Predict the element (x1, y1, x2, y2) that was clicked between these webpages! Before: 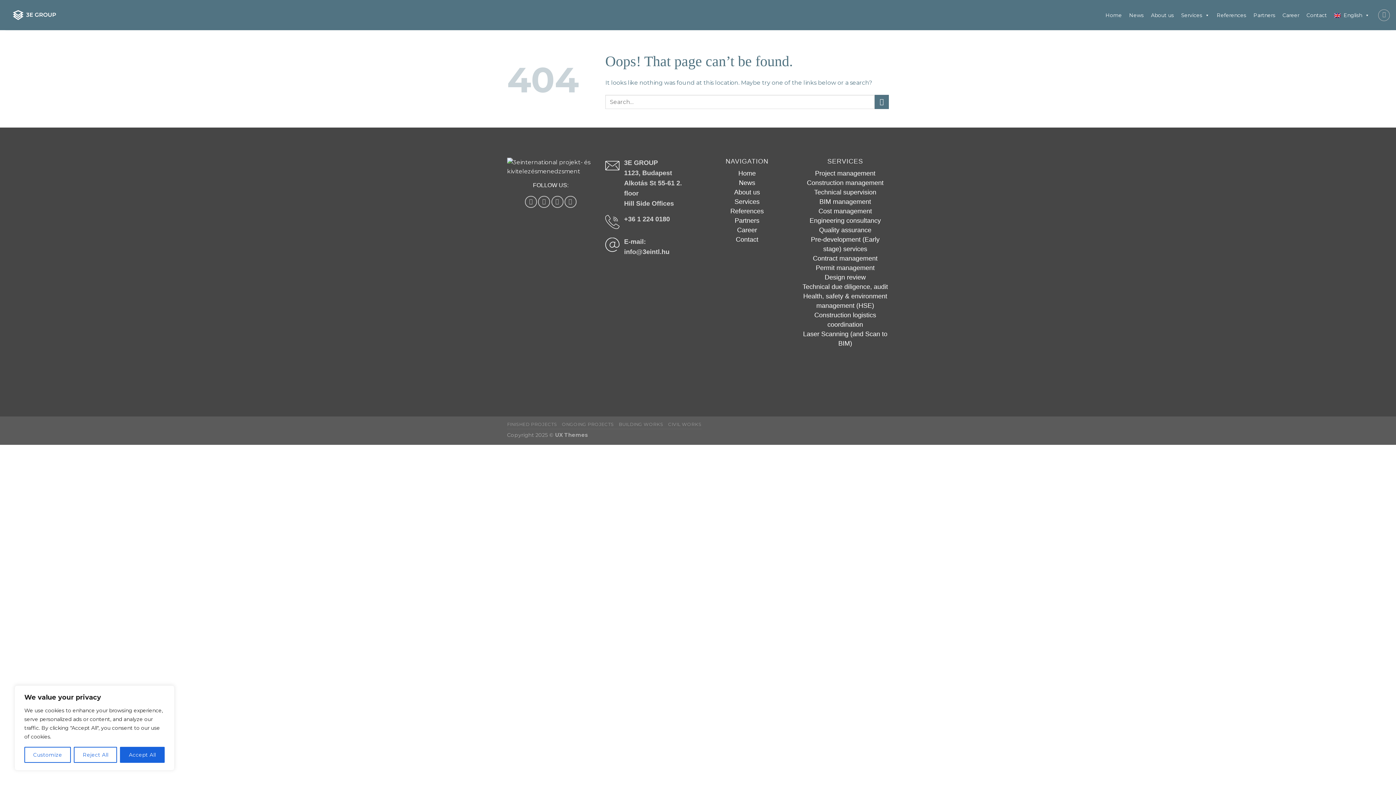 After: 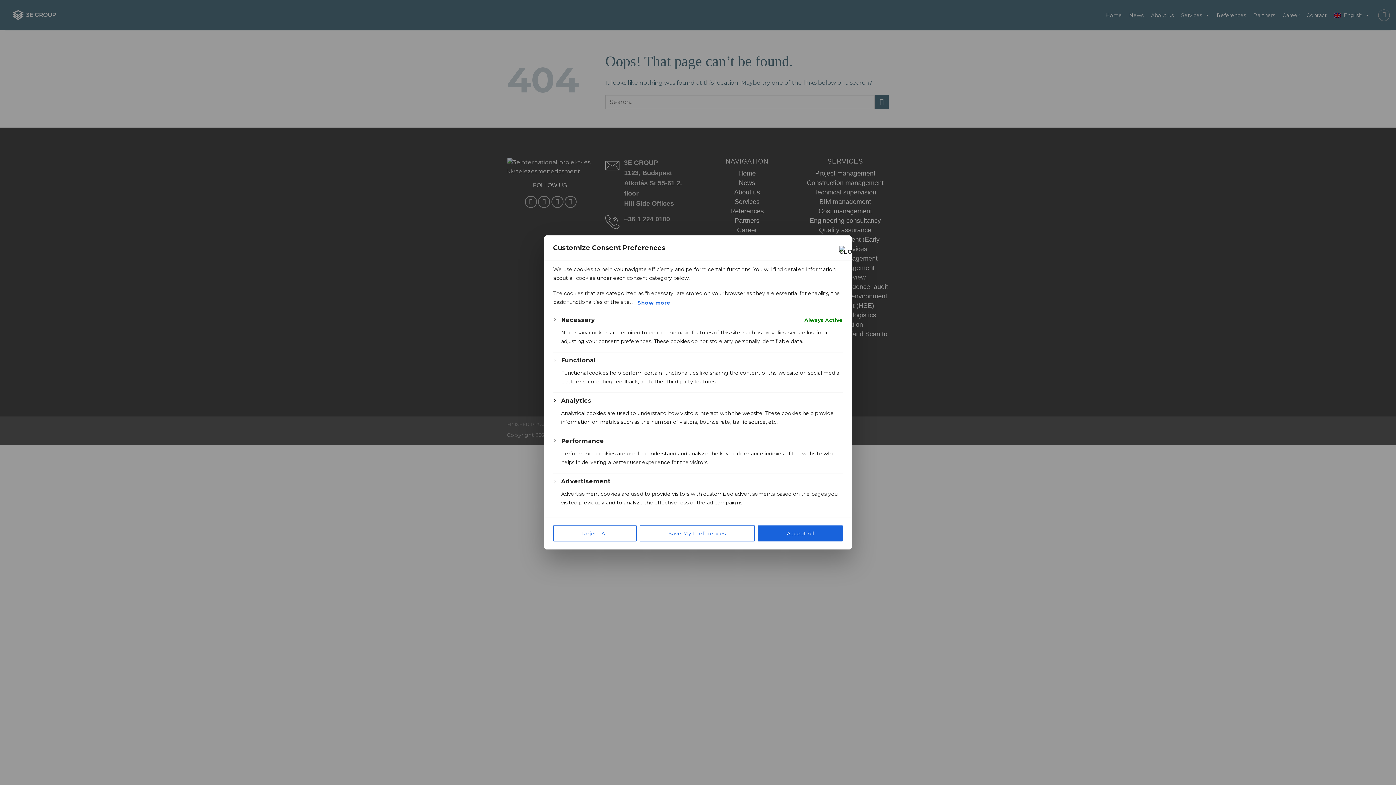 Action: bbox: (24, 747, 71, 763) label: Customize